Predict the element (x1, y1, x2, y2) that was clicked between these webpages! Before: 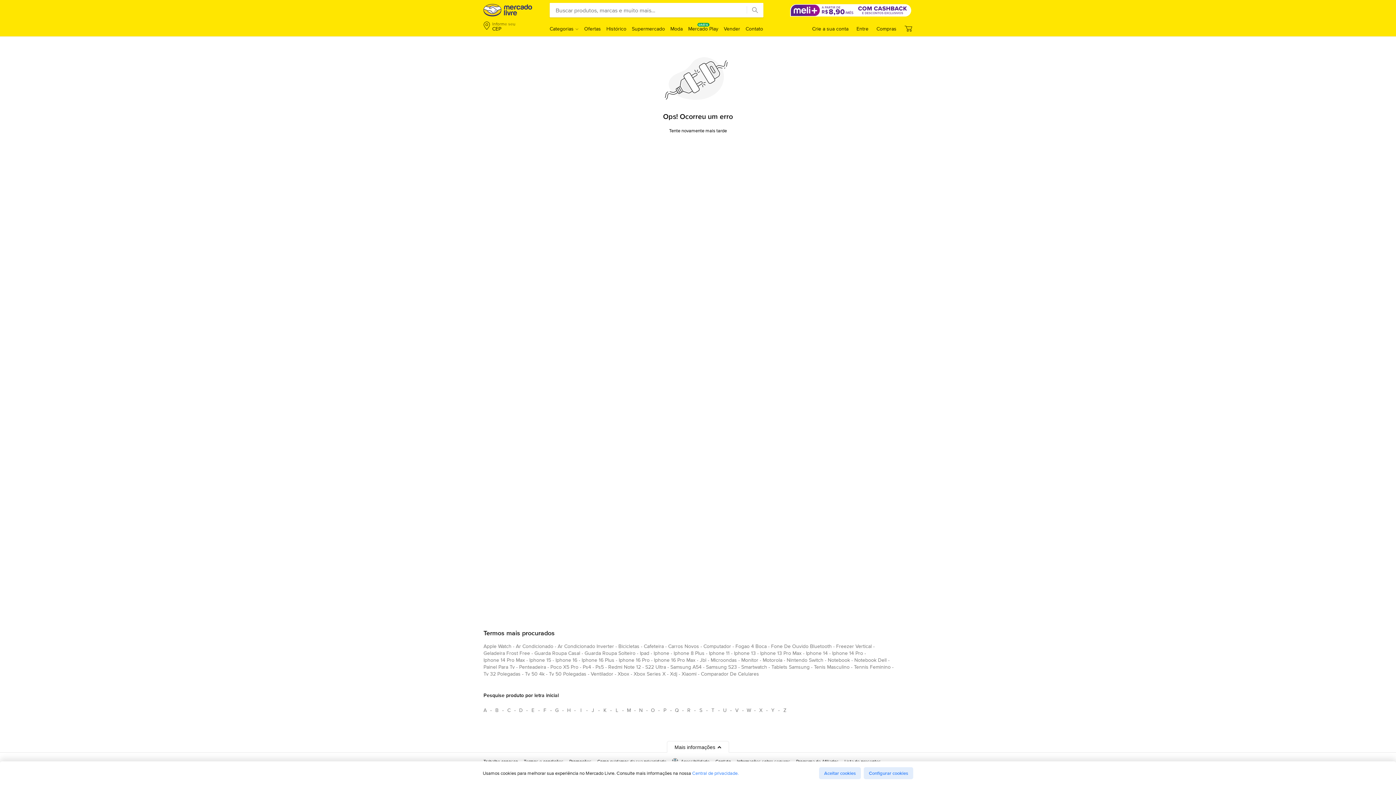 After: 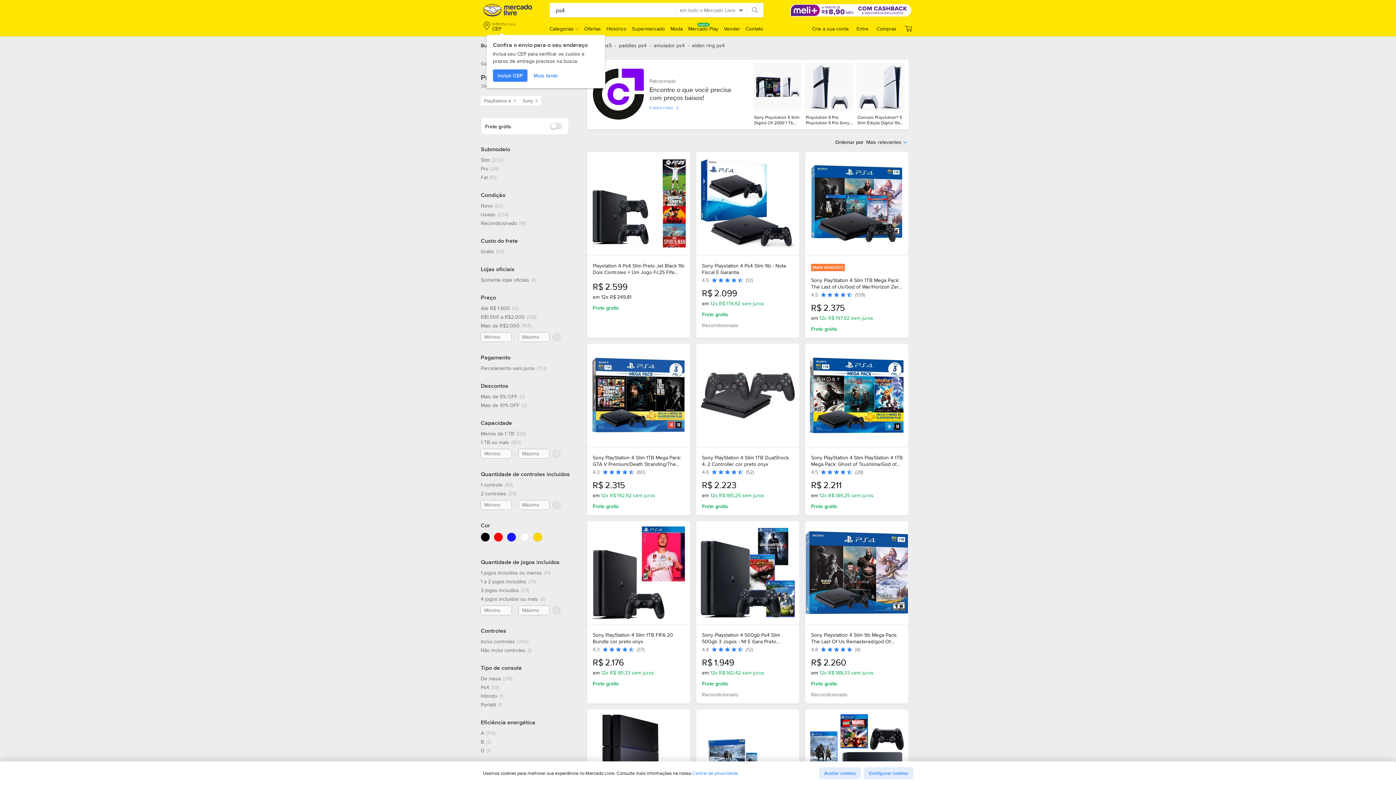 Action: label: ps4 bbox: (582, 663, 591, 673)